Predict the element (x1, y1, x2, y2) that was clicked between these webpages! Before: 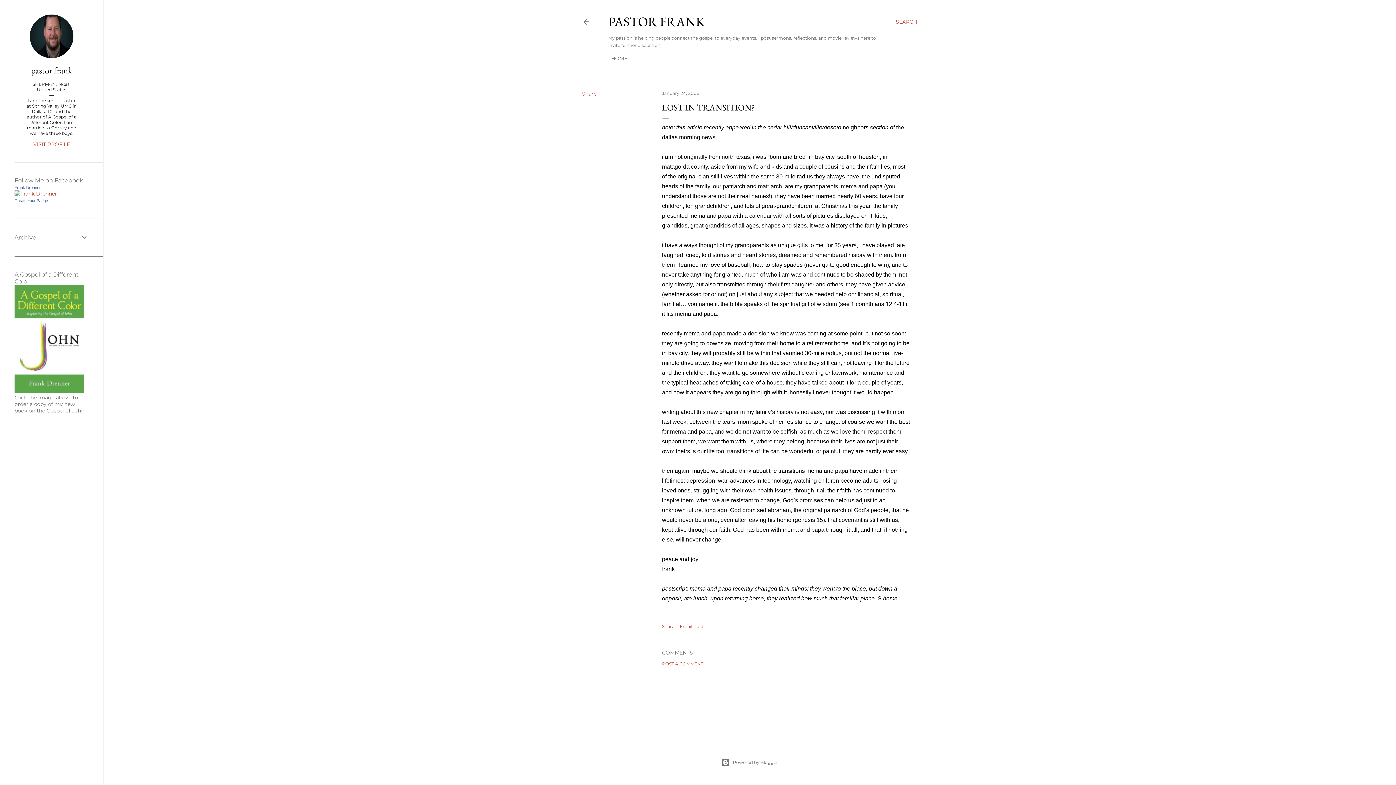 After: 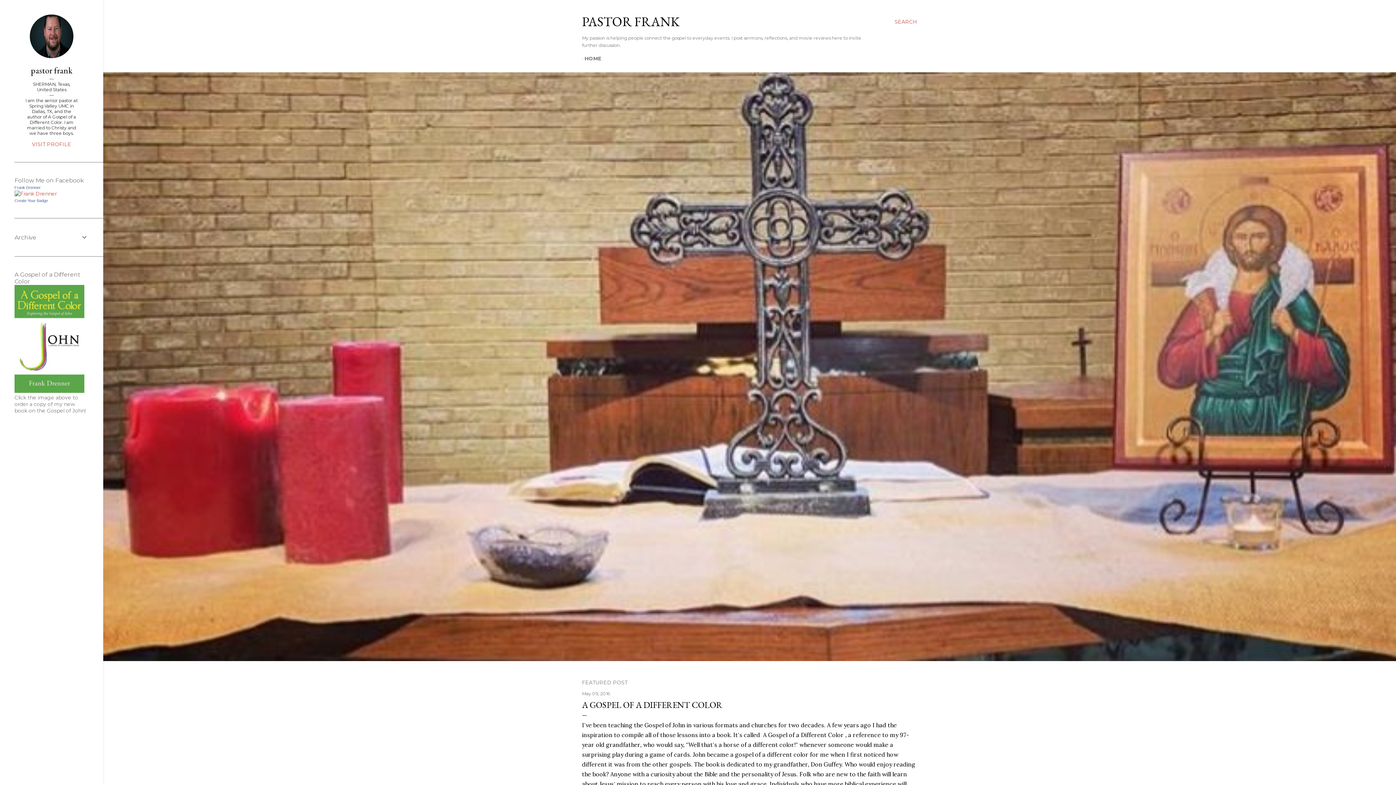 Action: bbox: (608, 13, 705, 30) label: PASTOR FRANK